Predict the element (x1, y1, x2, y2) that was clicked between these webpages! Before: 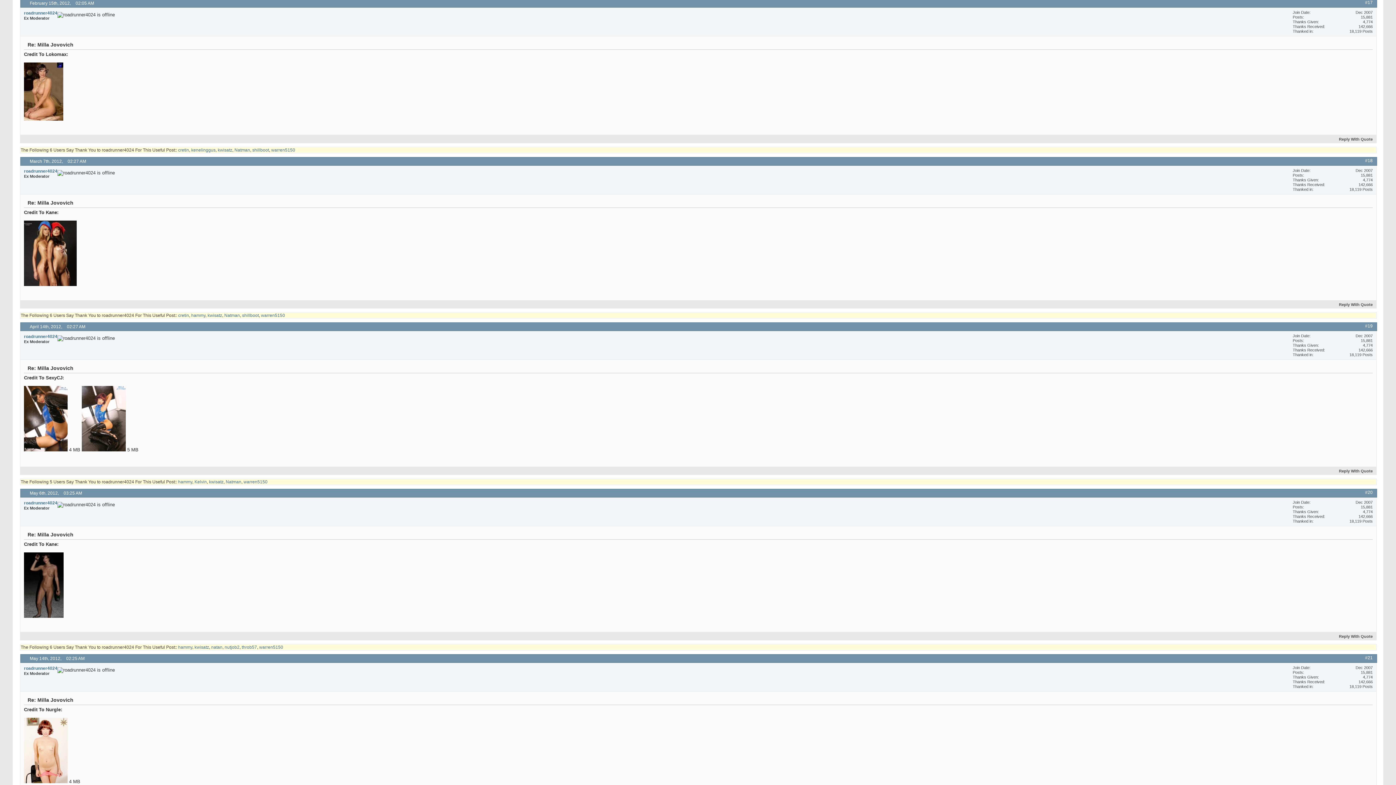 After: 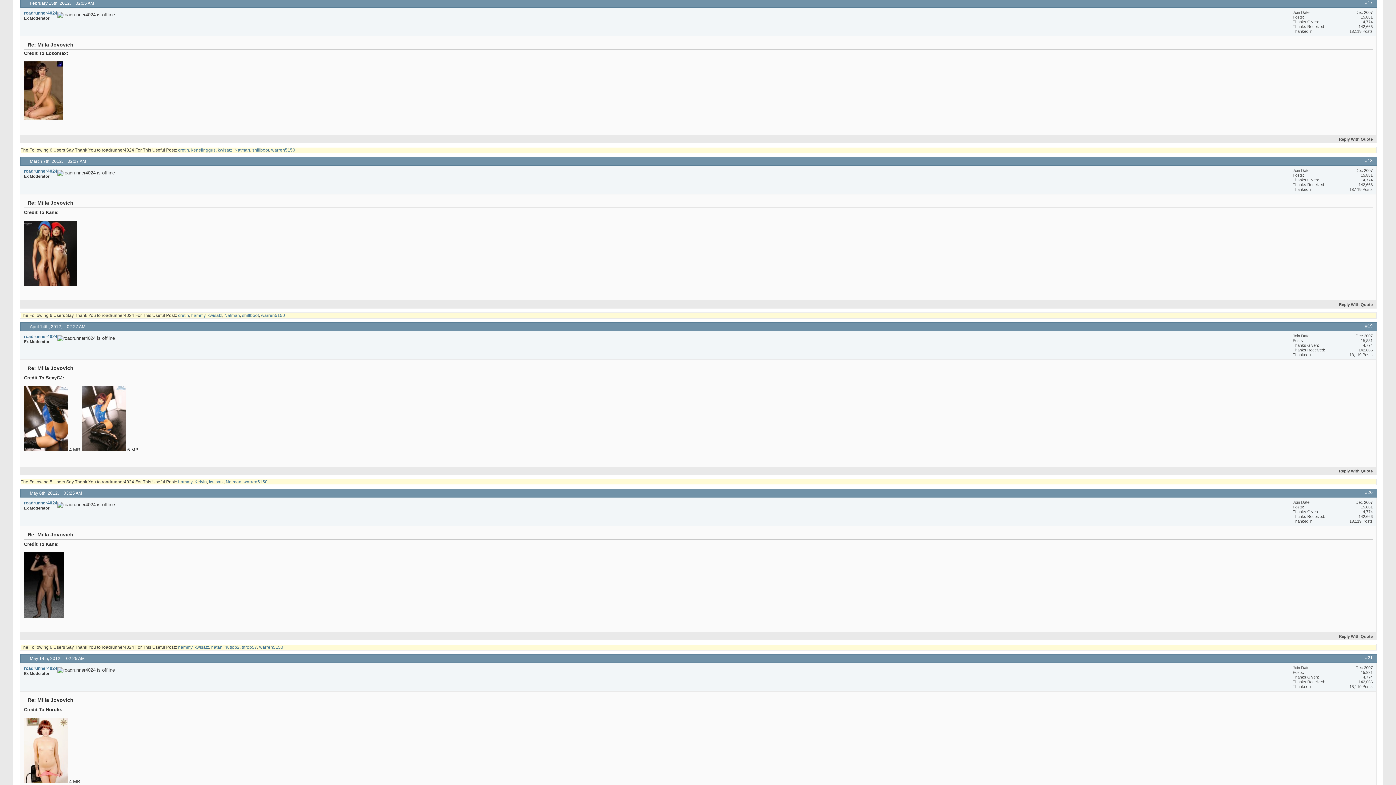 Action: bbox: (24, 116, 63, 121)